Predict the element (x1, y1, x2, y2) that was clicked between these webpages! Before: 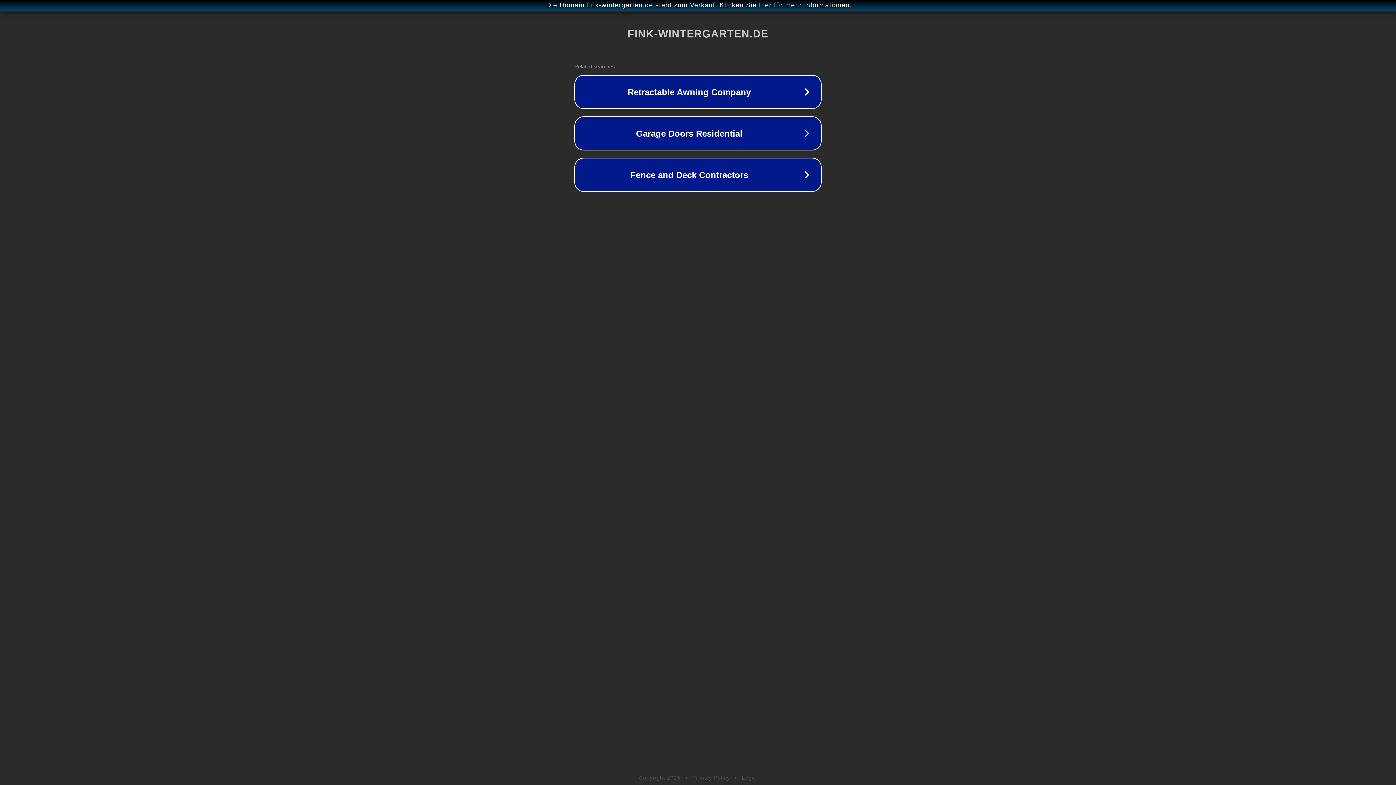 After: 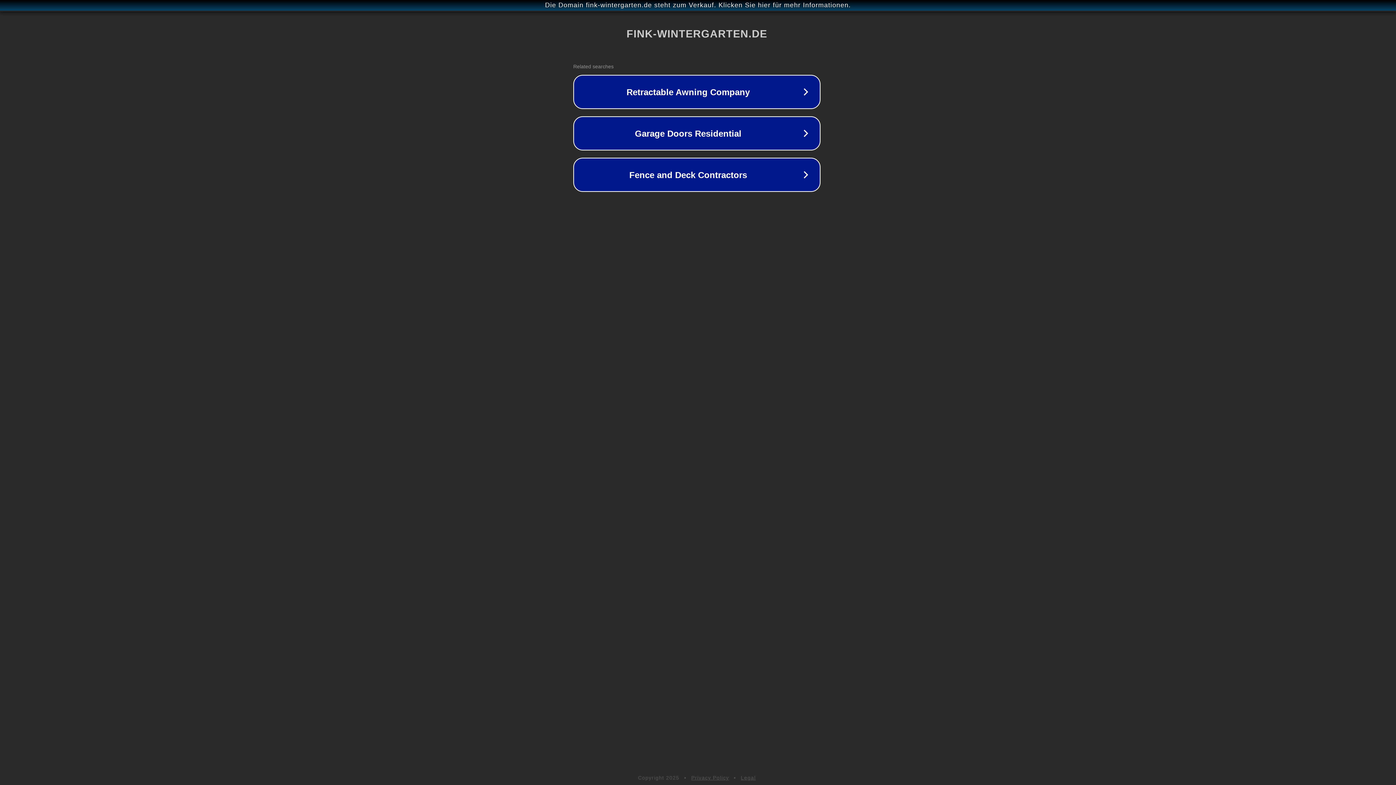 Action: bbox: (1, 1, 1397, 9) label: Die Domain fink-wintergarten.de steht zum Verkauf. Klicken Sie hier für mehr Informationen.